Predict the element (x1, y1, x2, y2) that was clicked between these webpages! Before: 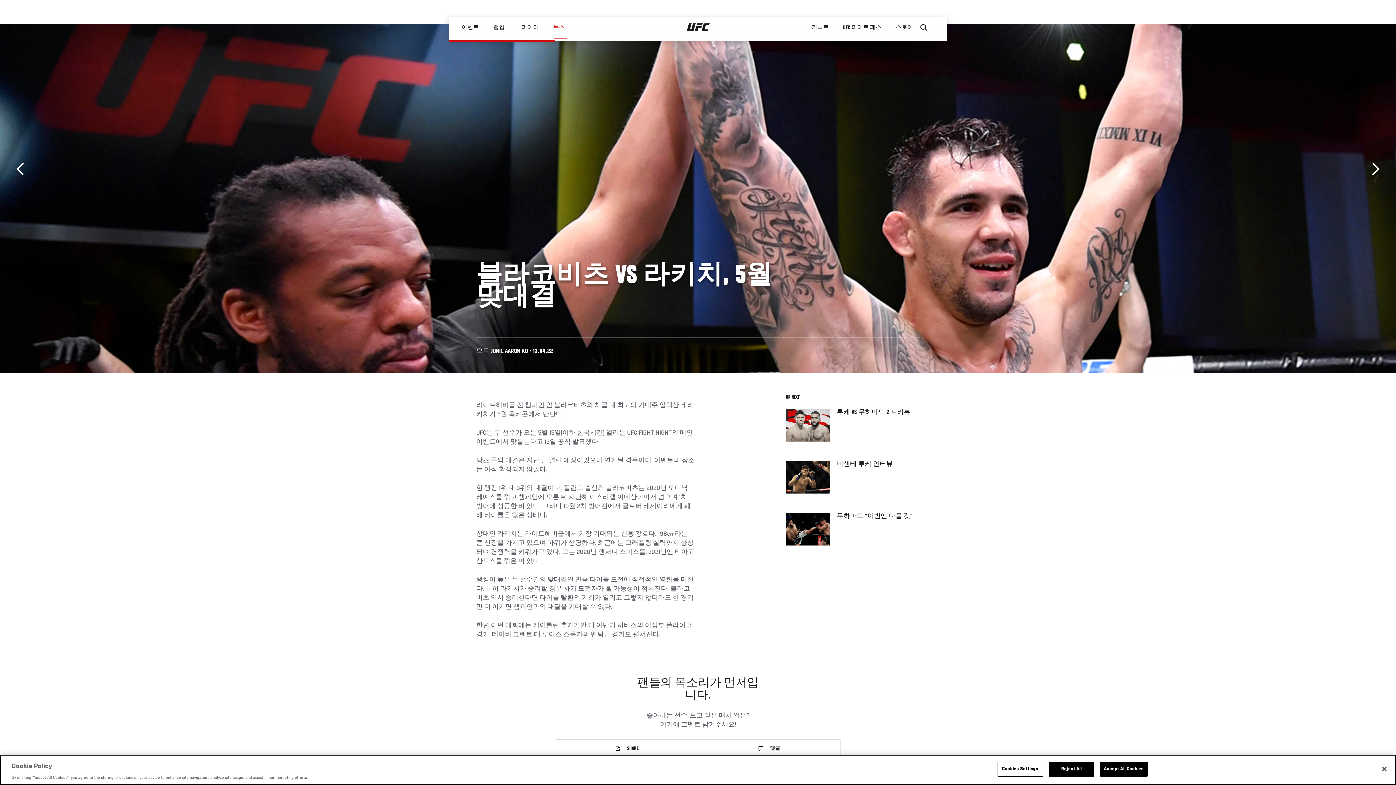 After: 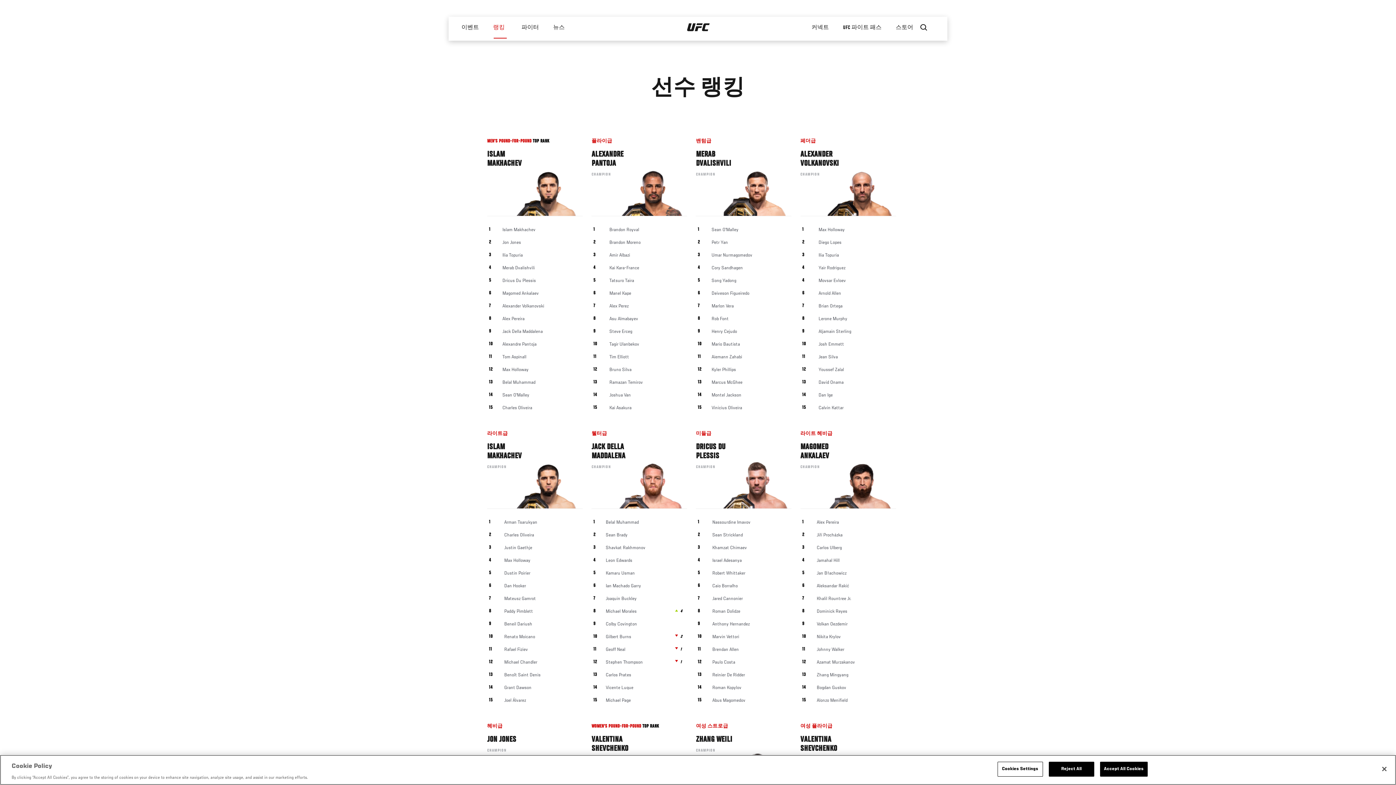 Action: bbox: (486, 16, 514, 38) label: 랭킹